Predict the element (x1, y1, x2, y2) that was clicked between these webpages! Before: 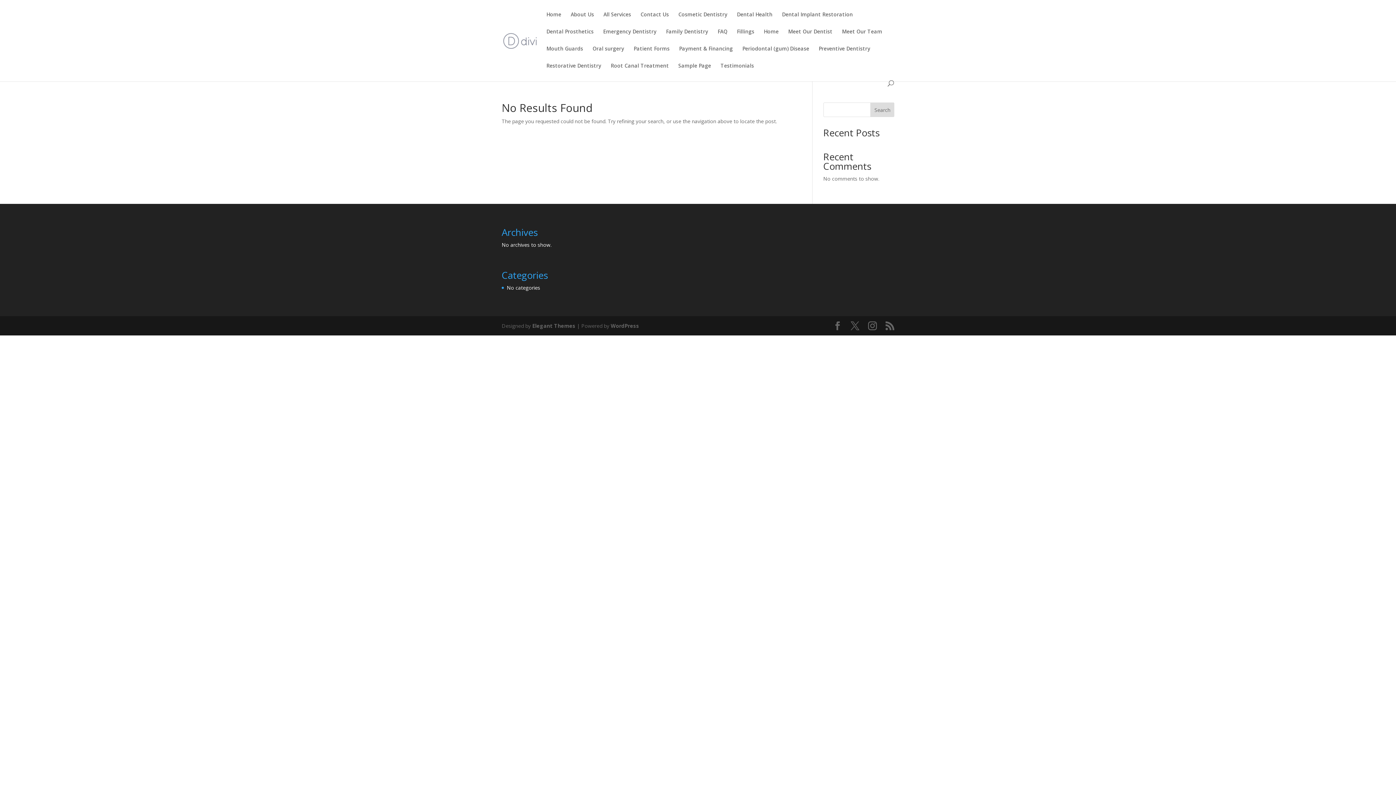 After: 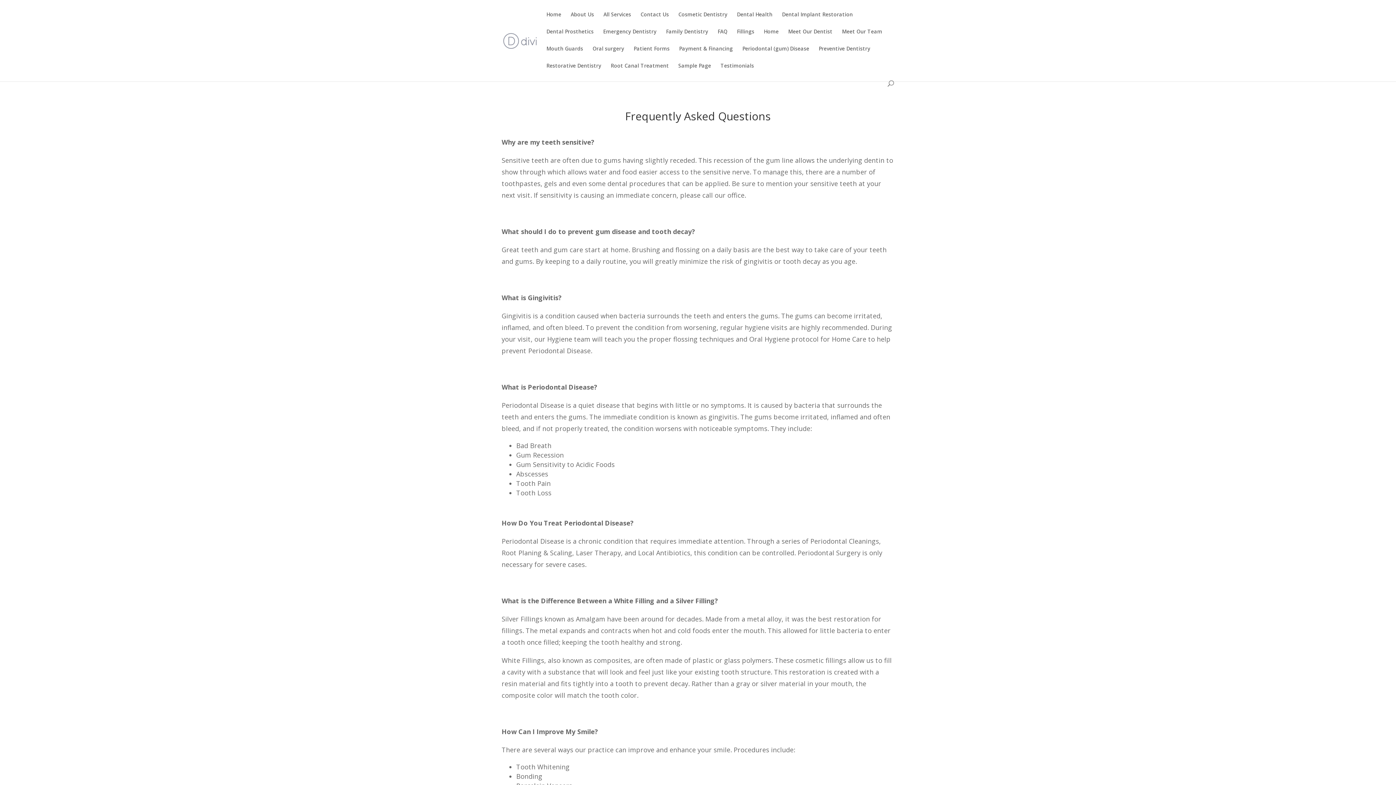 Action: label: FAQ bbox: (717, 29, 727, 46)